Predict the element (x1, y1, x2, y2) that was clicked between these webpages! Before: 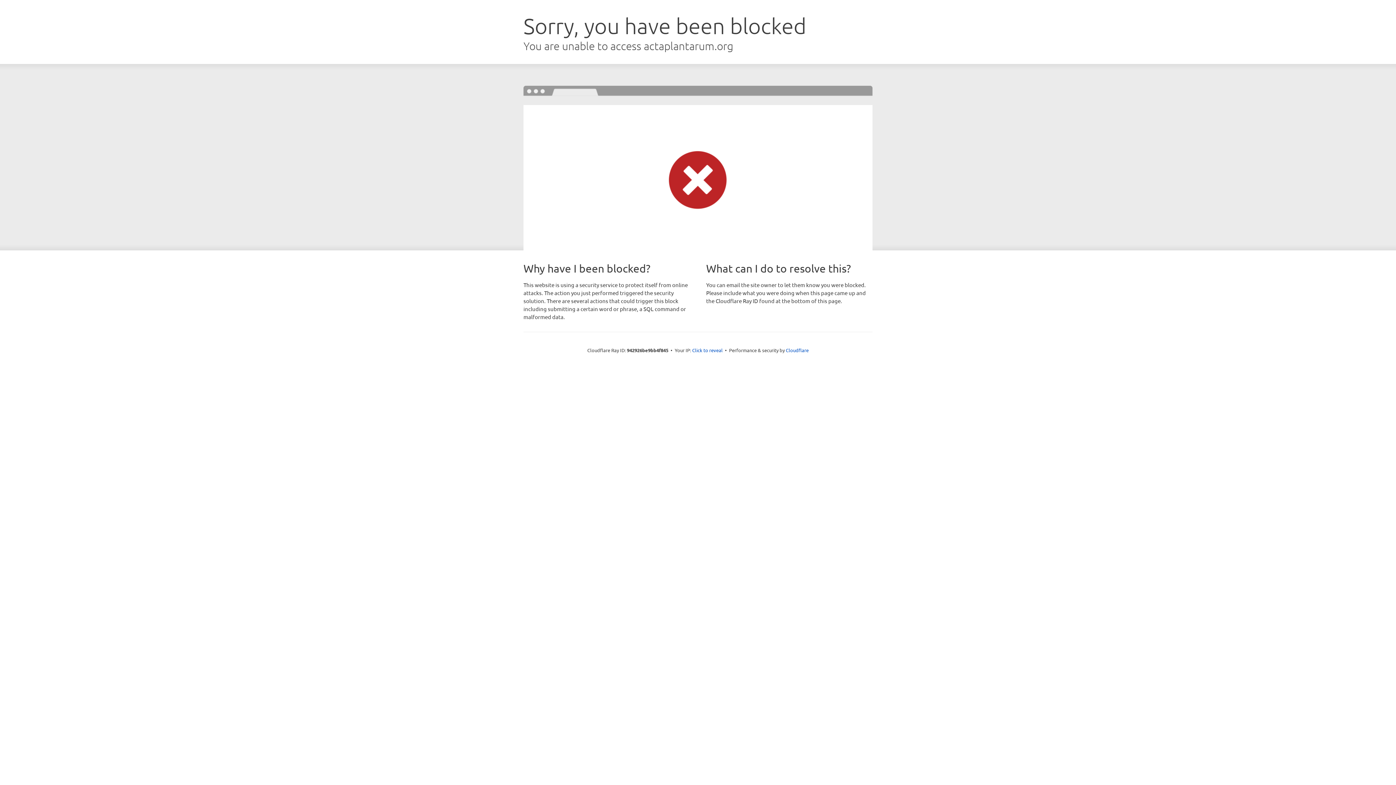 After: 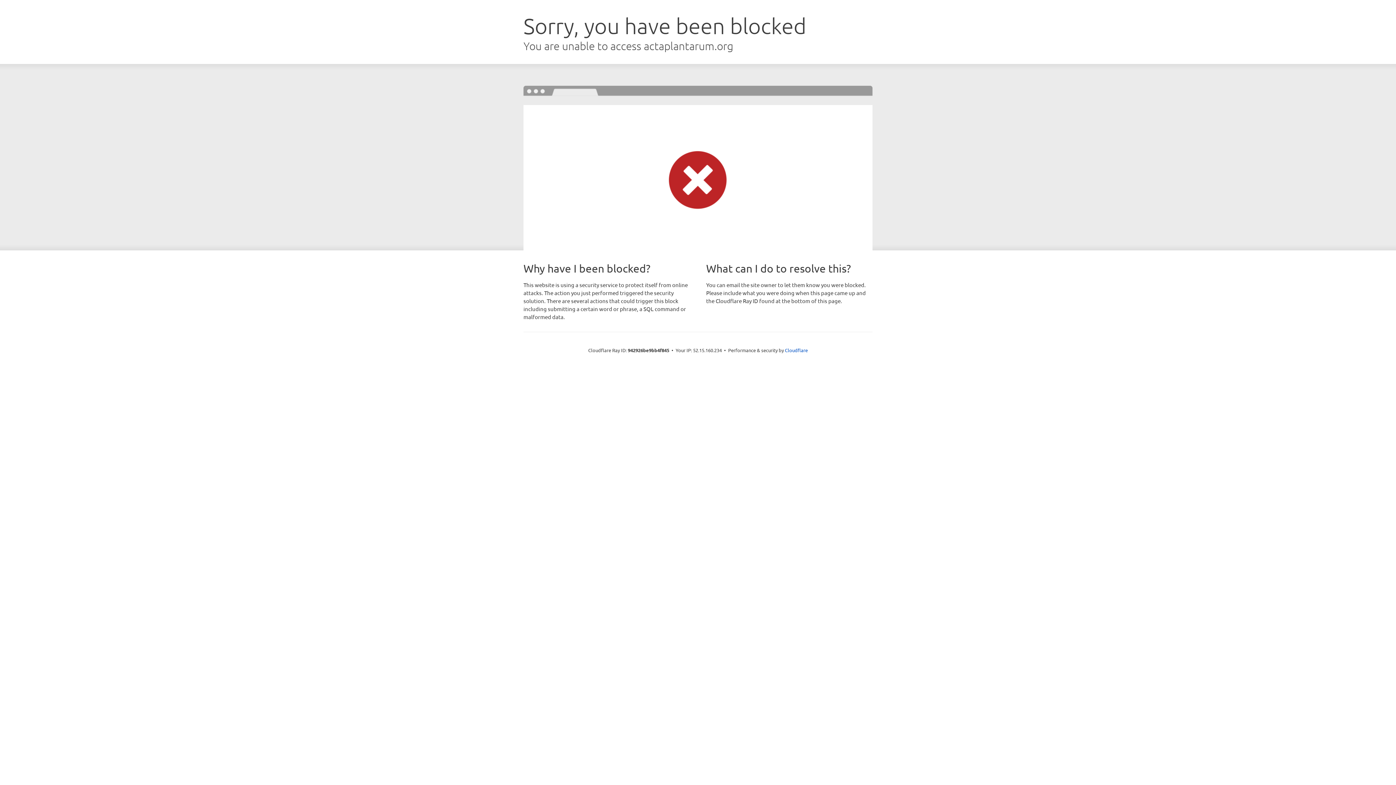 Action: label: Click to reveal bbox: (692, 346, 722, 353)